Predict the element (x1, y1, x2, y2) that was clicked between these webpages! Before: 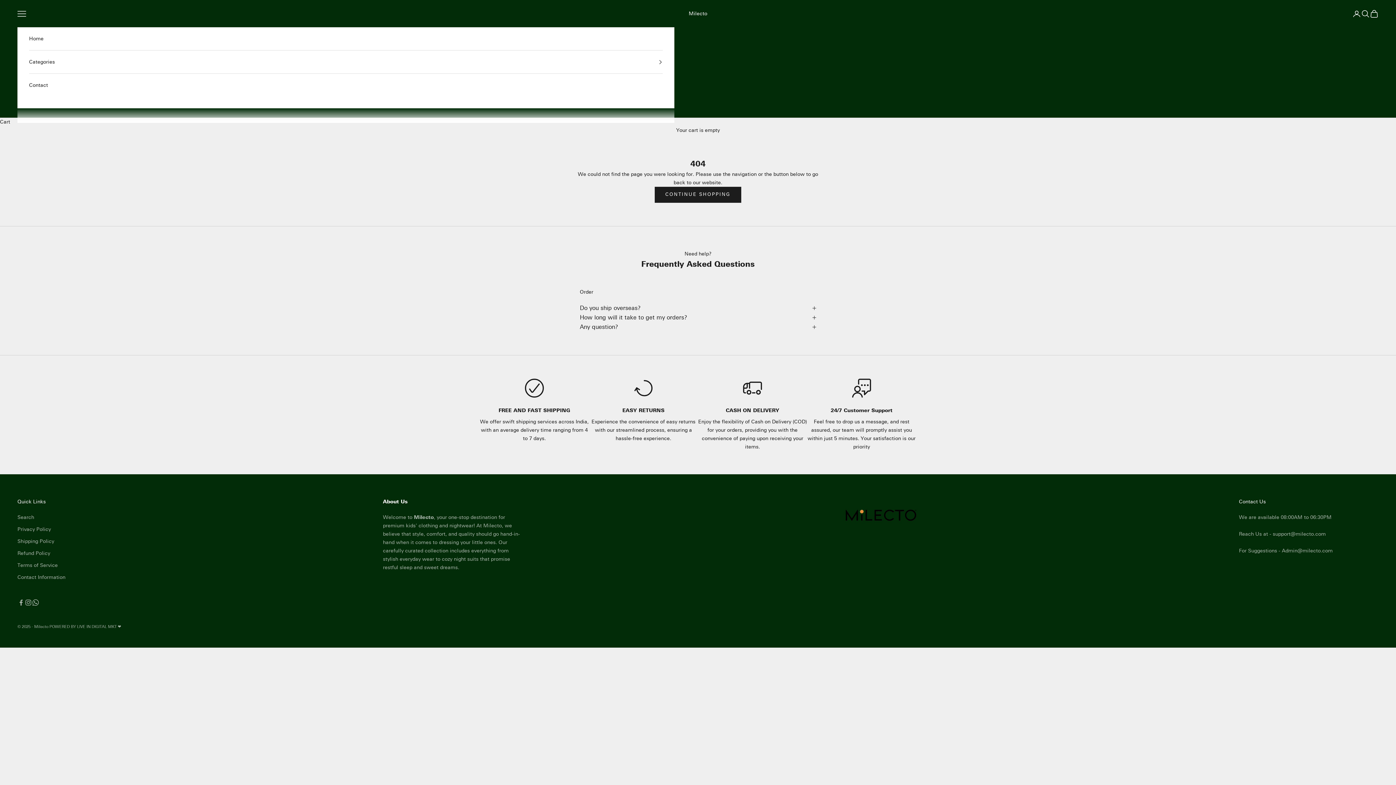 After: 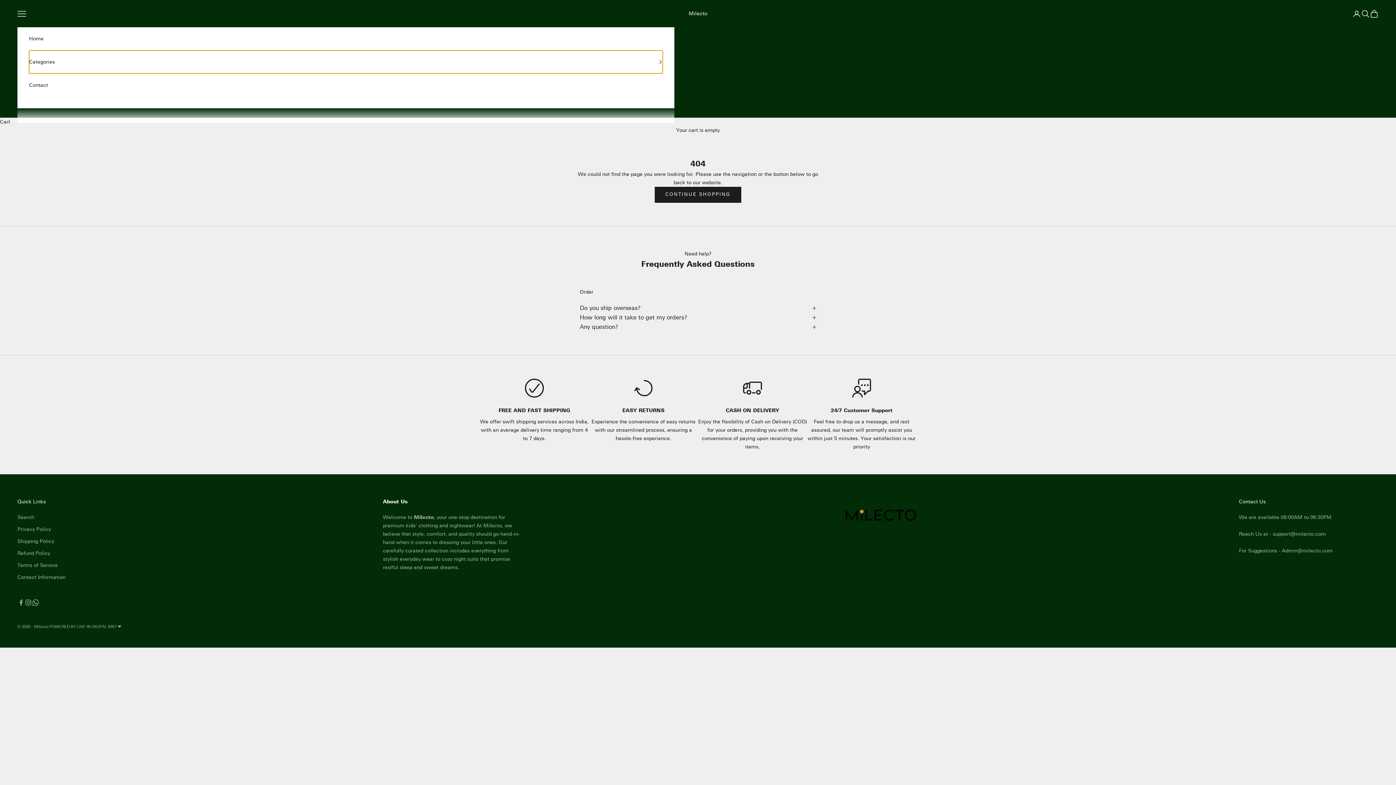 Action: bbox: (29, 50, 662, 73) label: Categories